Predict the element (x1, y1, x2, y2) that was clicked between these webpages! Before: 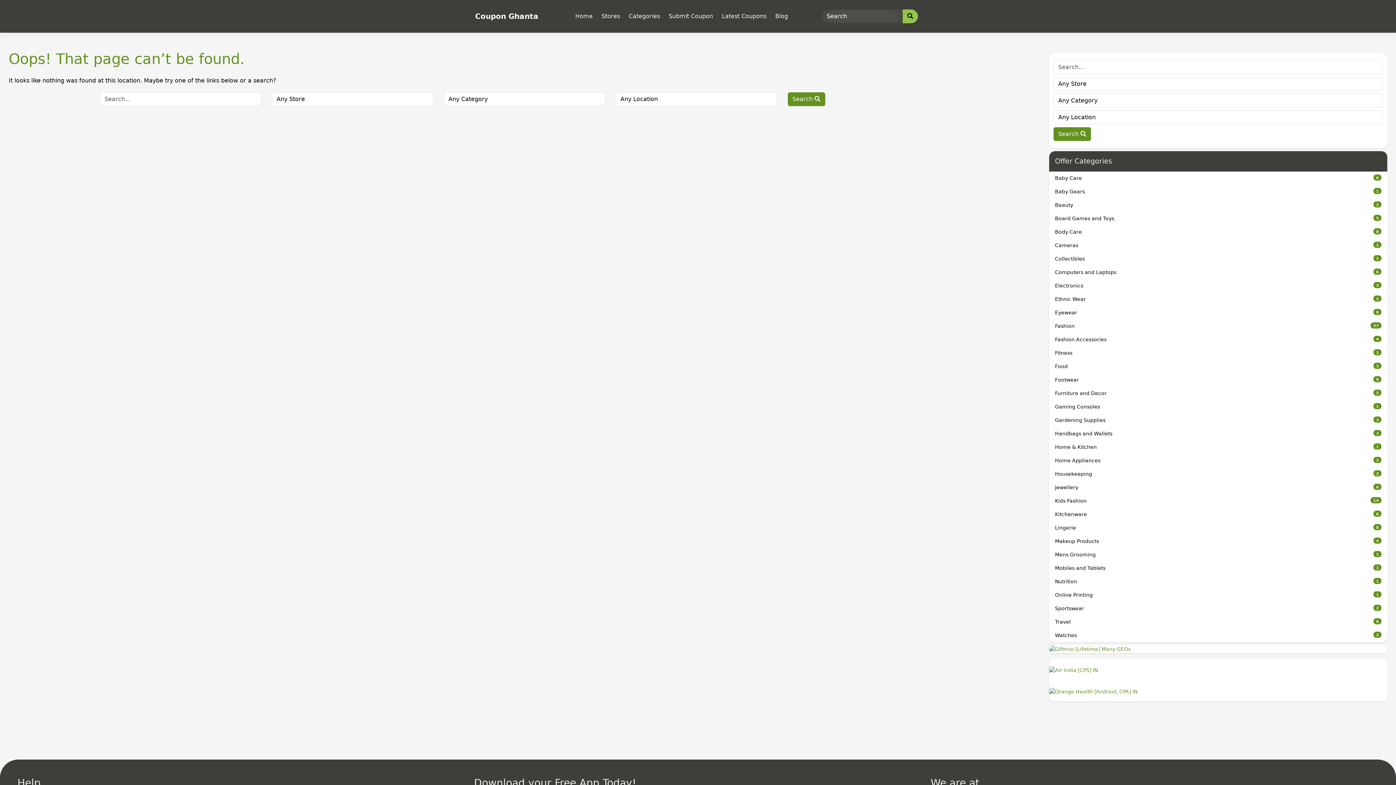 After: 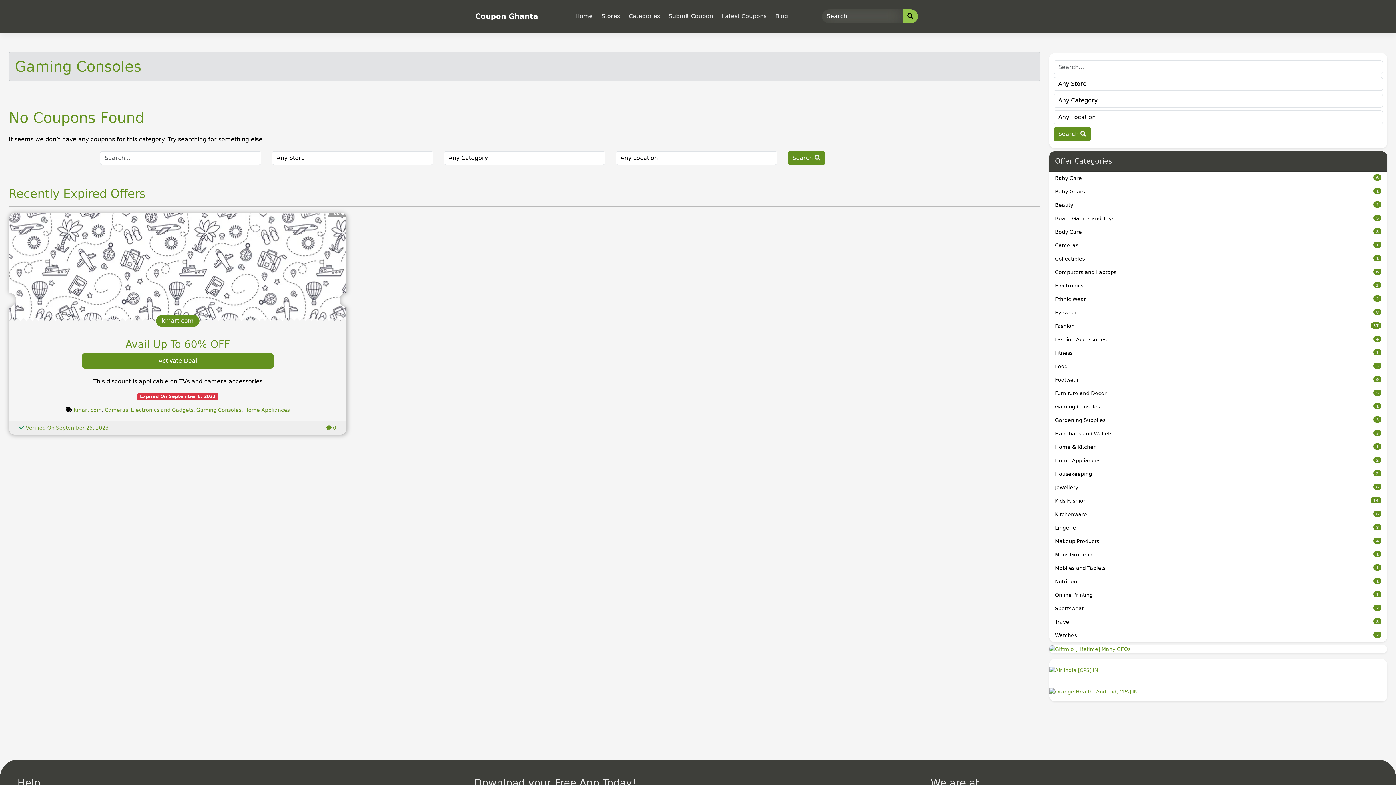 Action: bbox: (1049, 400, 1387, 413) label: Gaming Consoles
1